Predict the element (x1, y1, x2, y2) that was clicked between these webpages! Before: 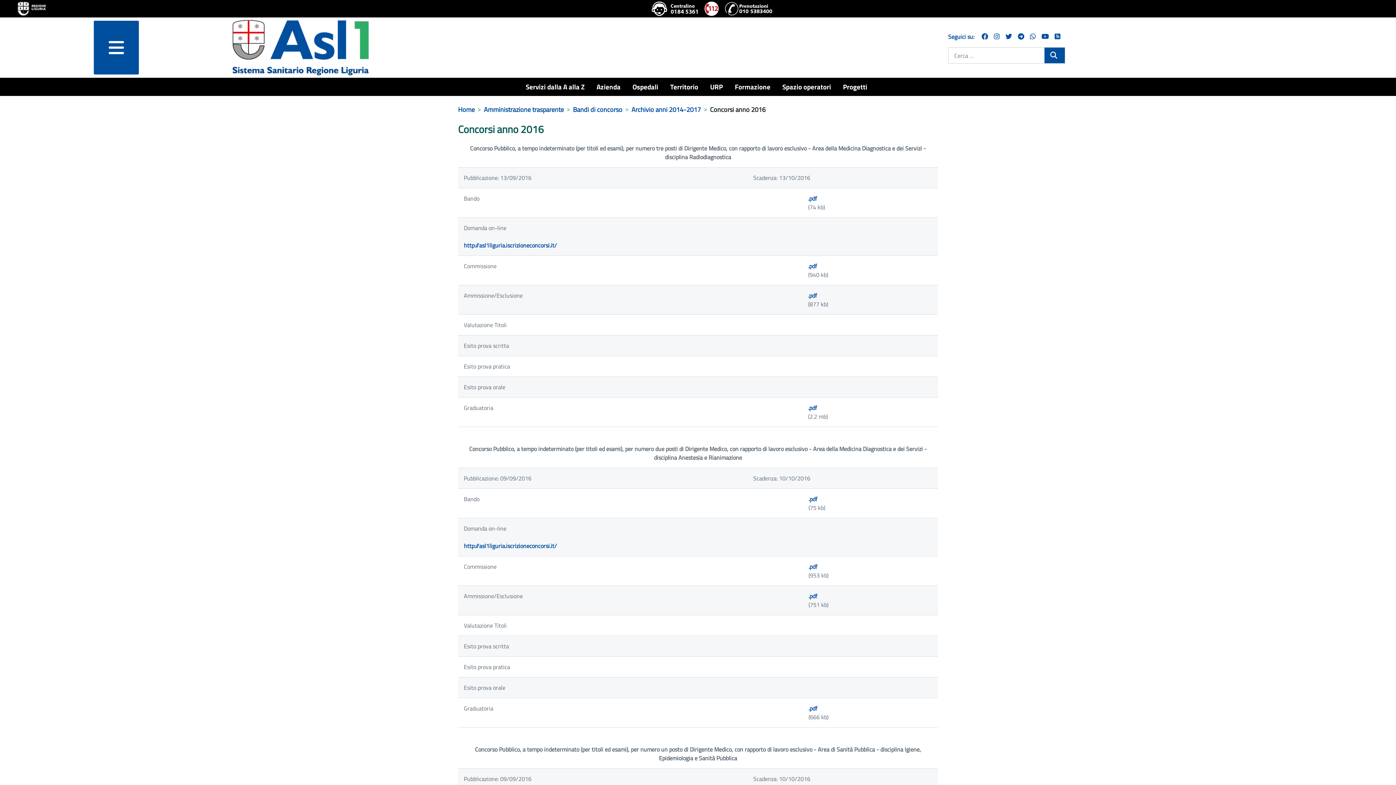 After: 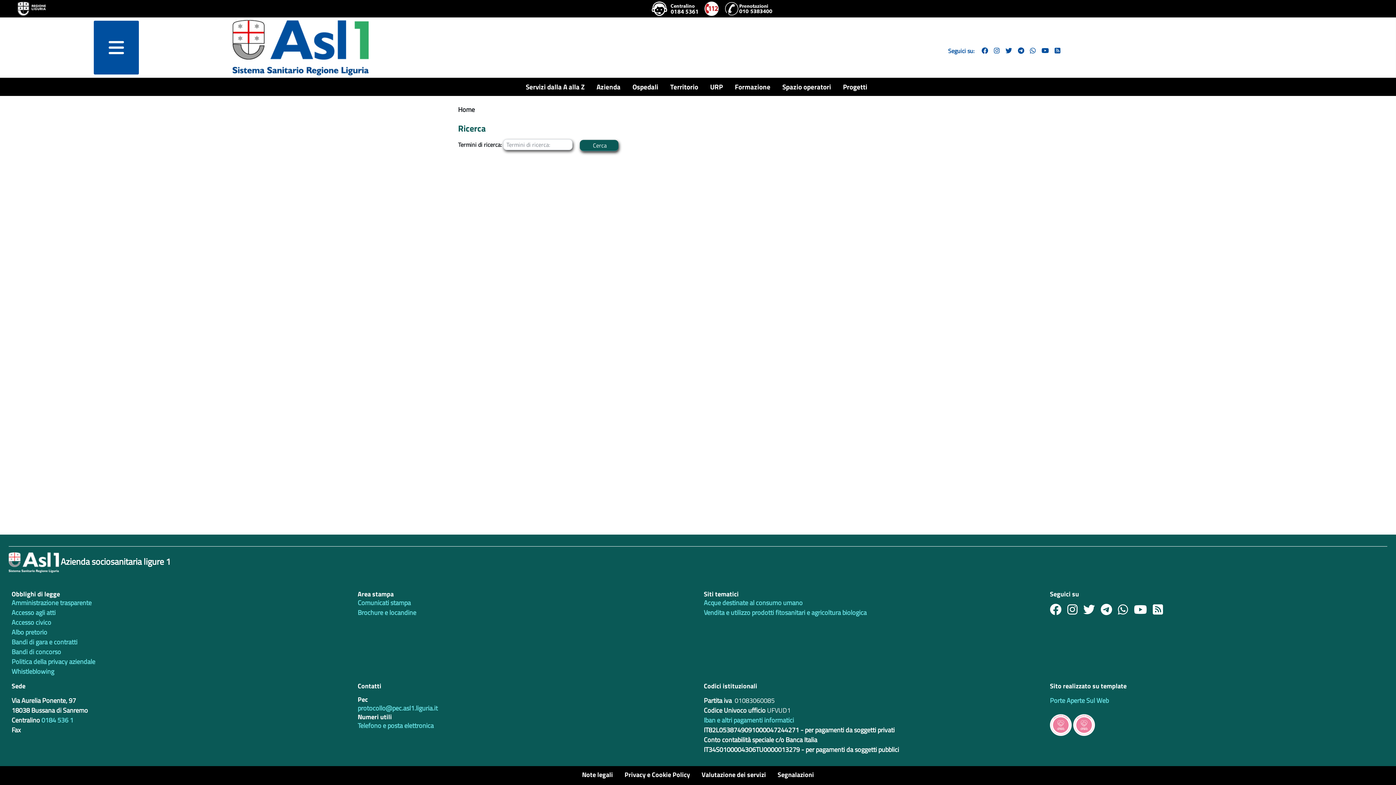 Action: bbox: (1044, 47, 1065, 62)